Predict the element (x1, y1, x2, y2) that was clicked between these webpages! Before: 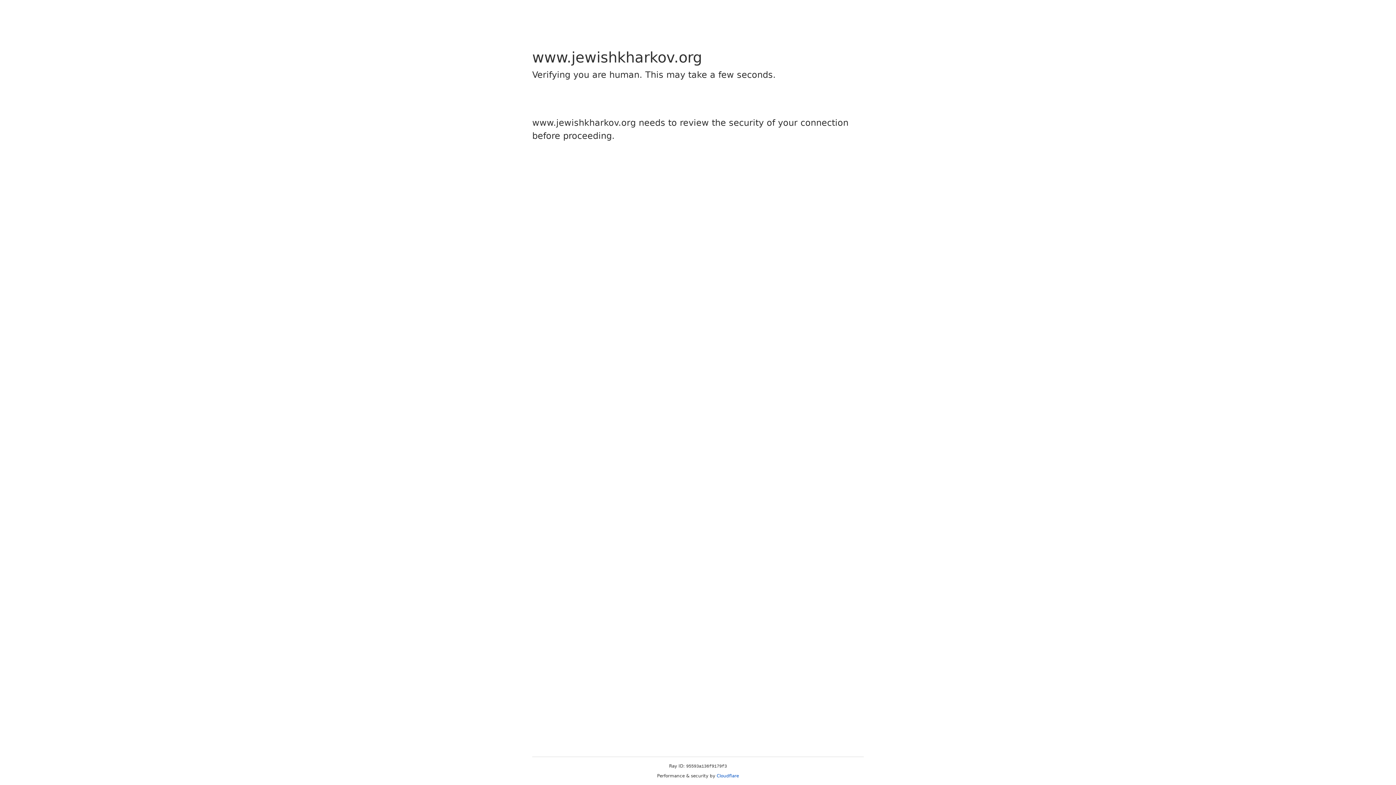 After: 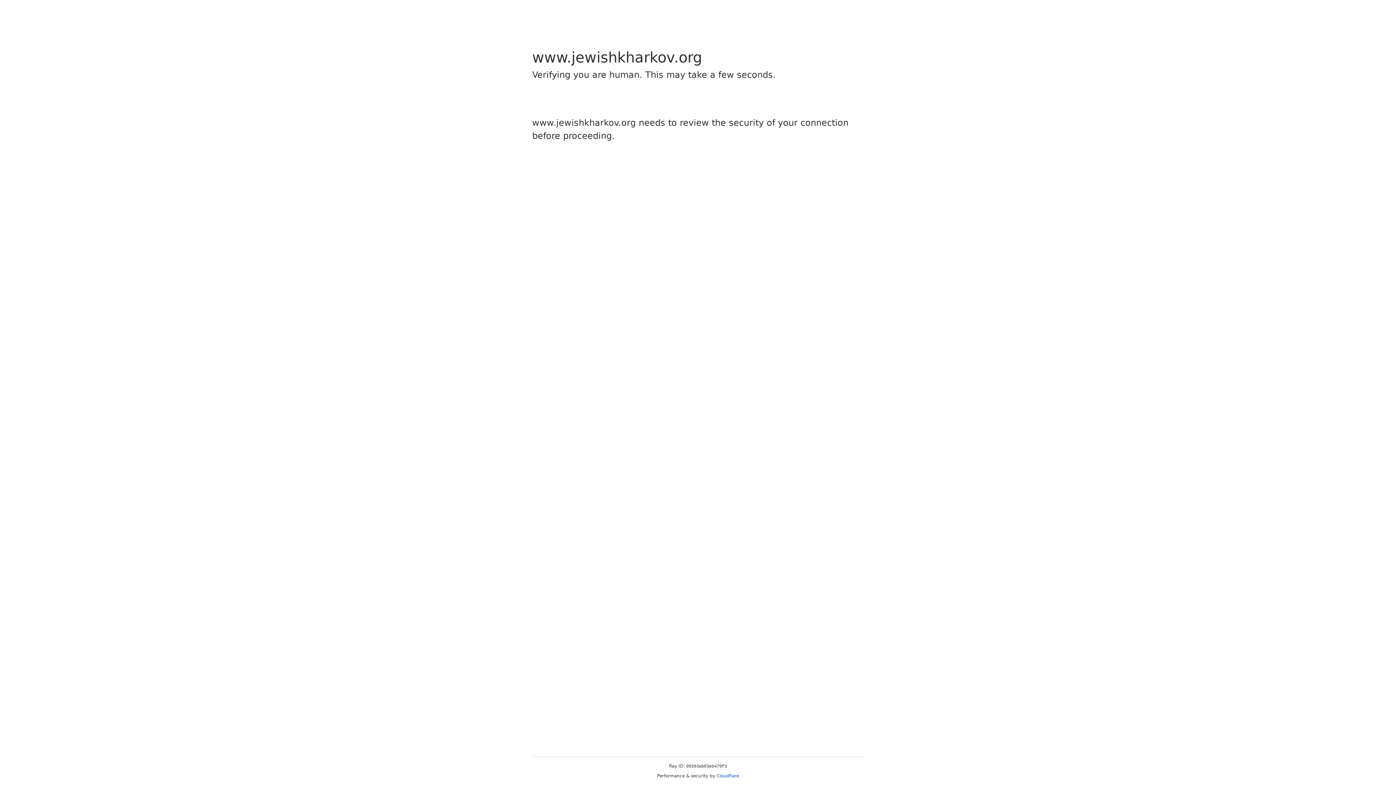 Action: bbox: (716, 773, 739, 778) label: Cloudflare